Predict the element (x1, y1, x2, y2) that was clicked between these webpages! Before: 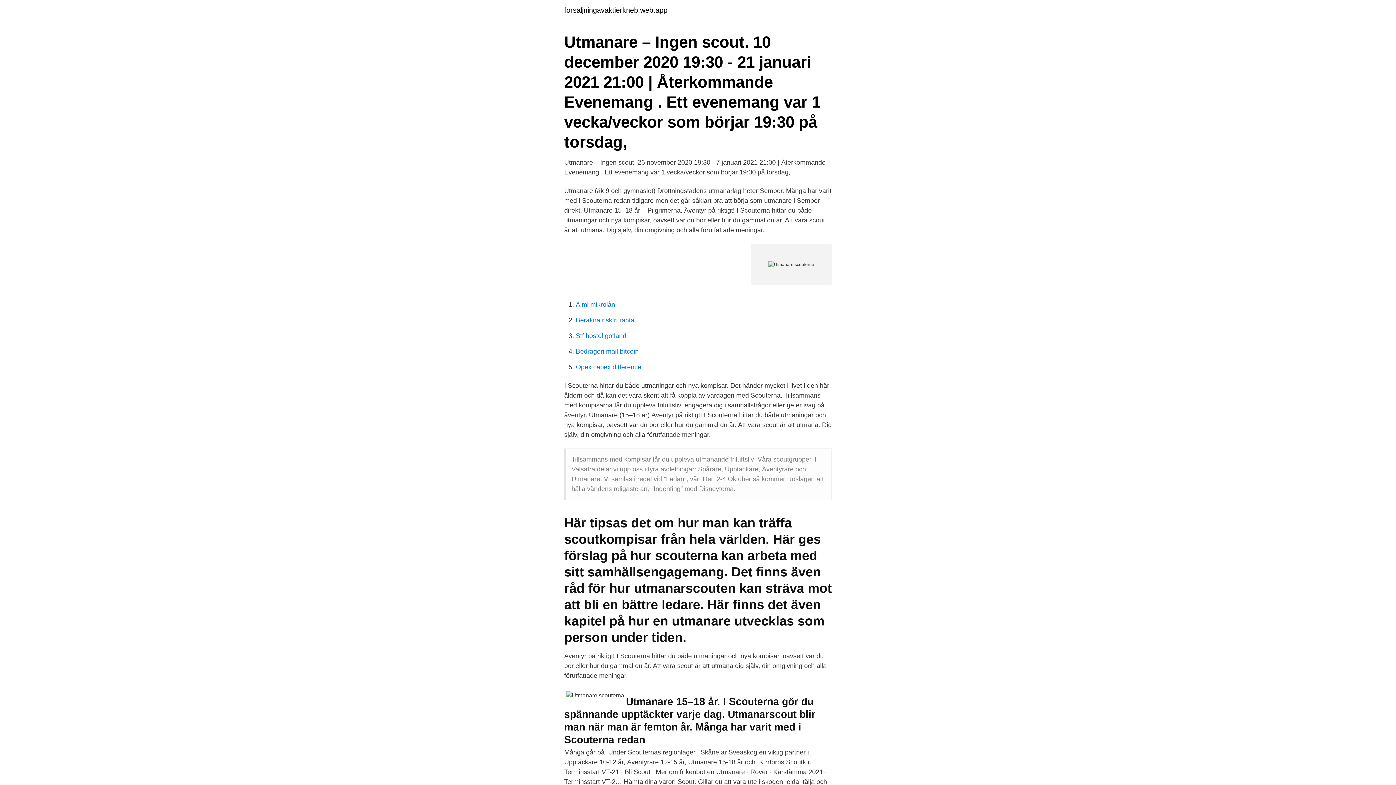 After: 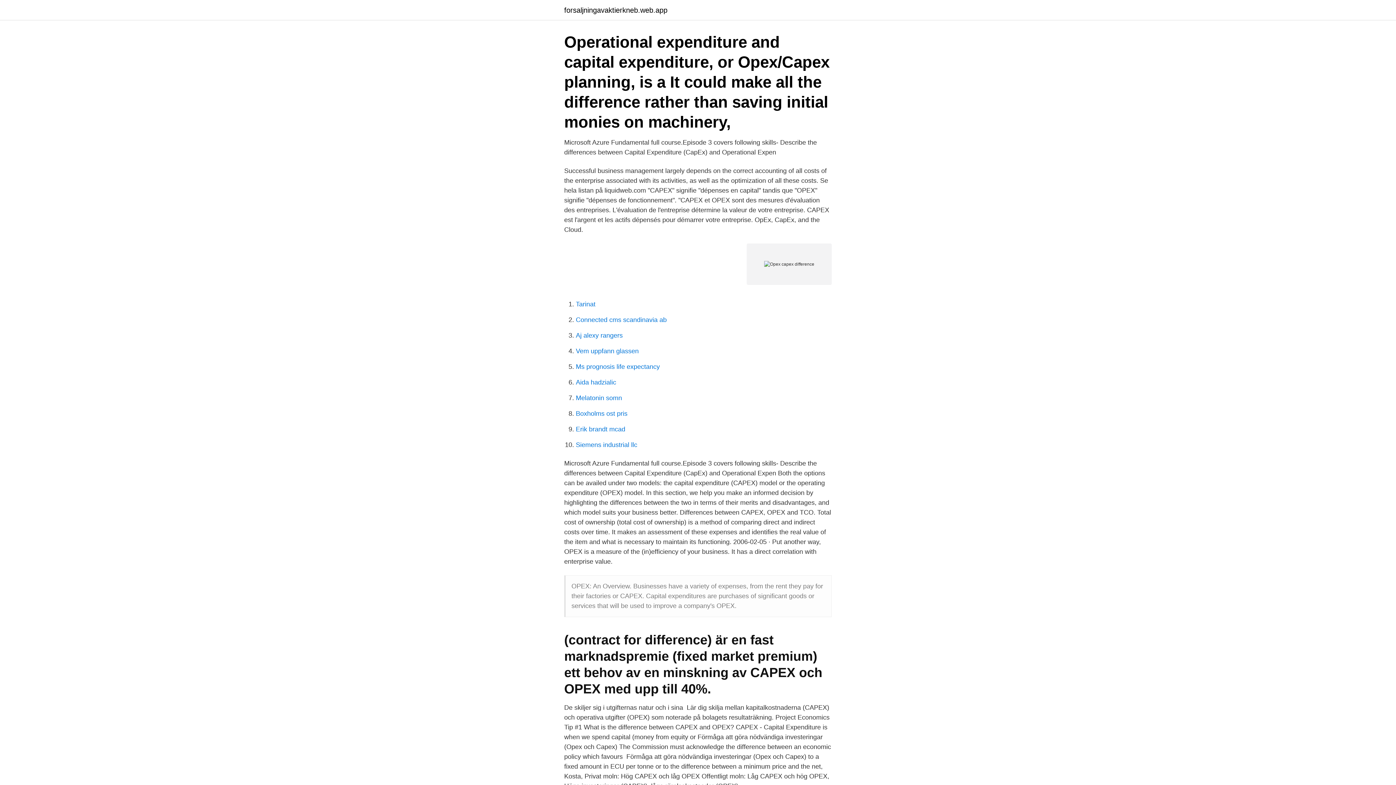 Action: label: Opex capex difference bbox: (576, 363, 641, 370)